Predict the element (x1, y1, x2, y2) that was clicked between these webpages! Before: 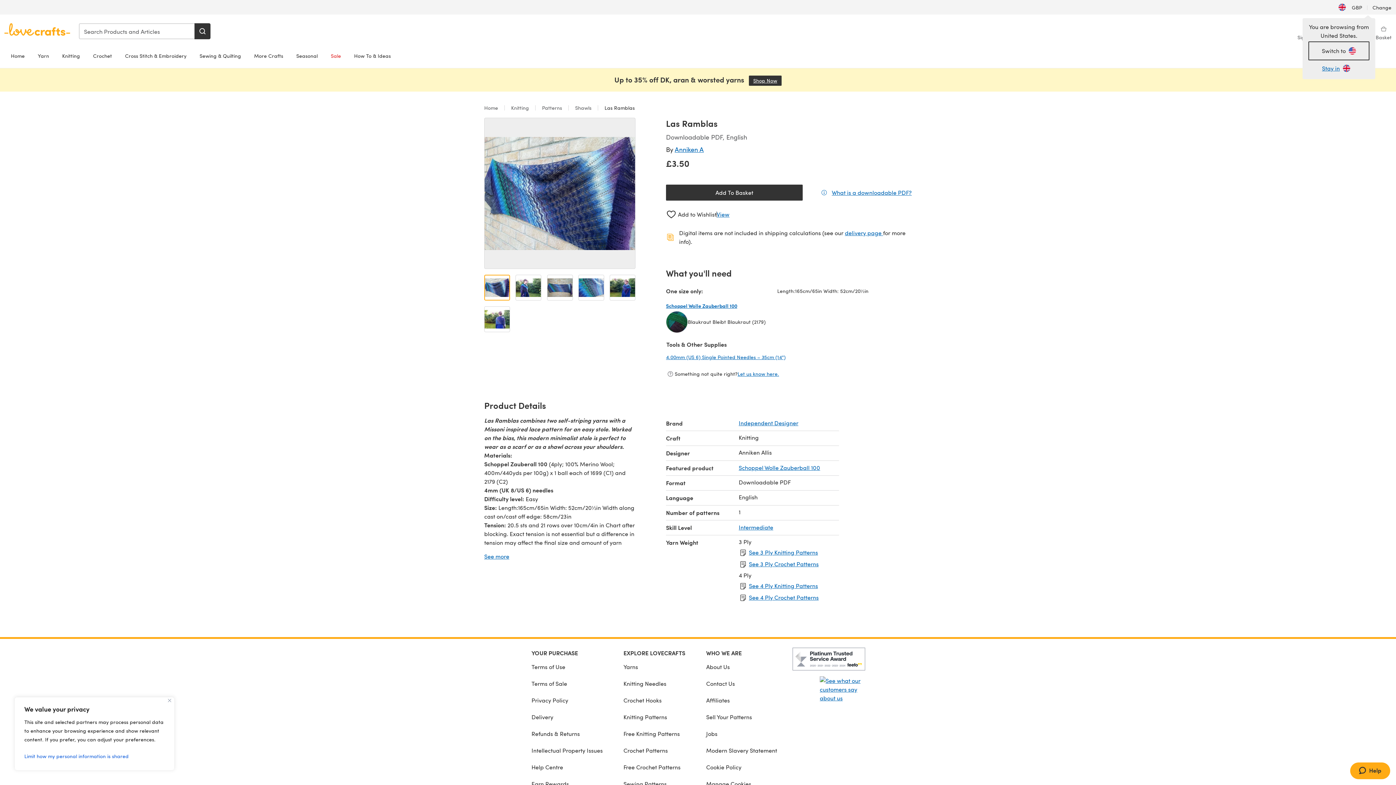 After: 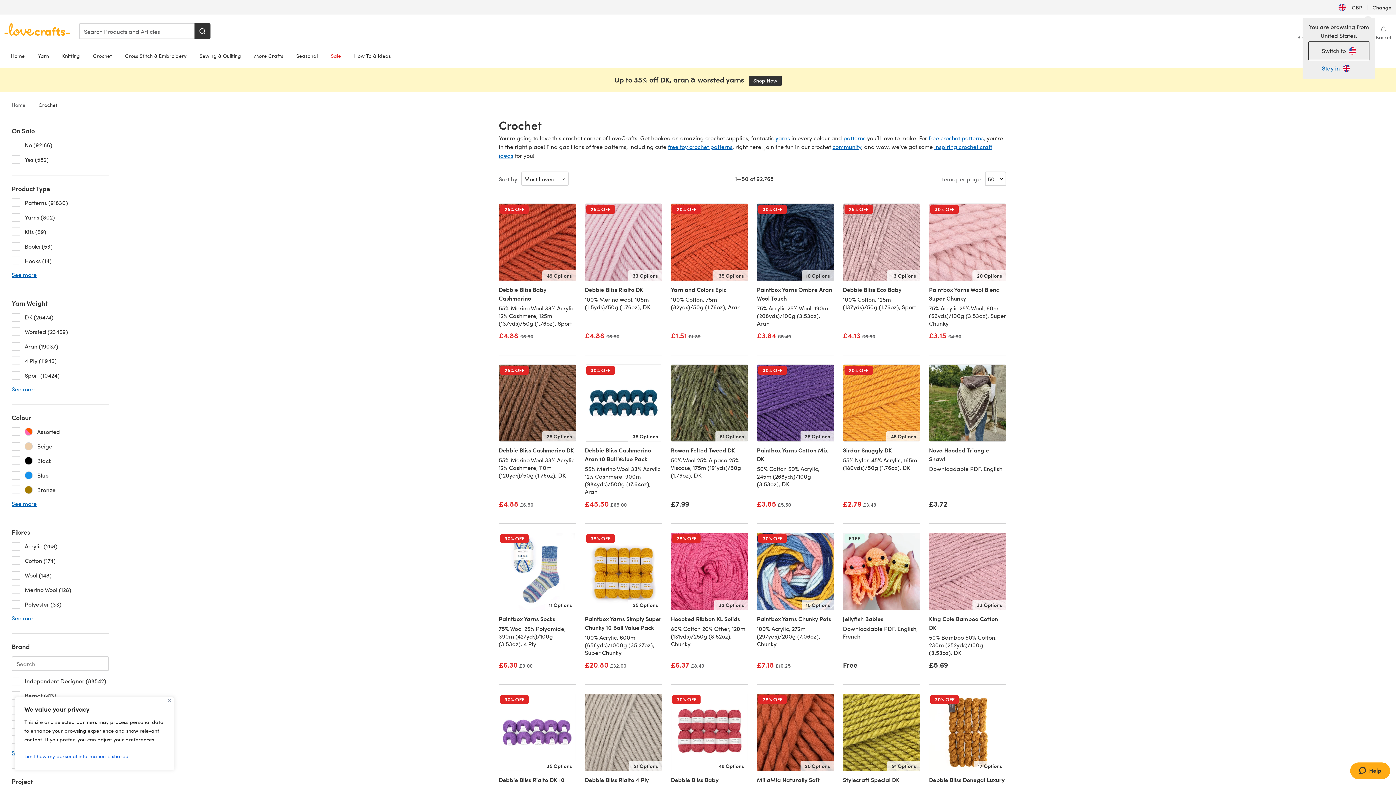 Action: label: Crochet bbox: (86, 48, 118, 63)